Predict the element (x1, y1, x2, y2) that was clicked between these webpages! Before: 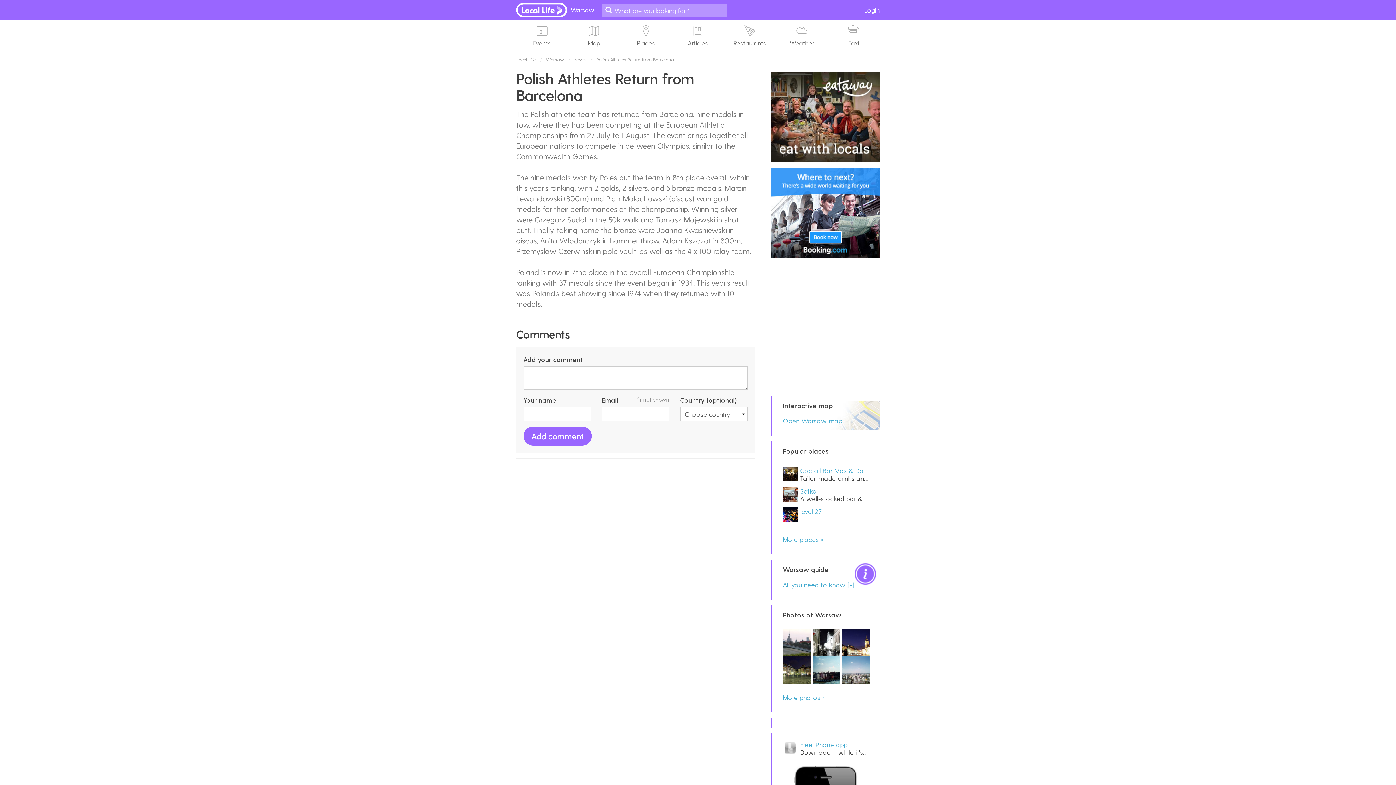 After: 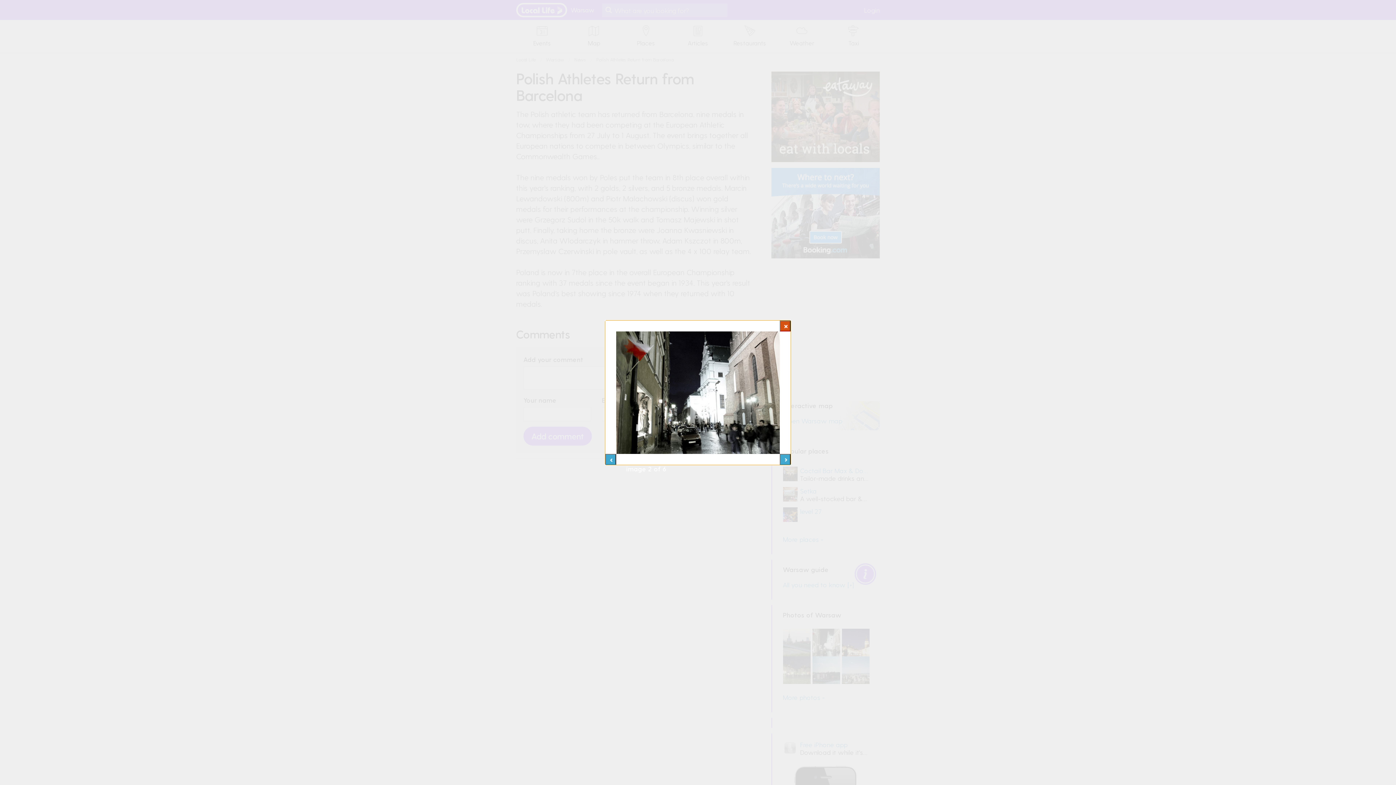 Action: bbox: (812, 638, 842, 645) label:  